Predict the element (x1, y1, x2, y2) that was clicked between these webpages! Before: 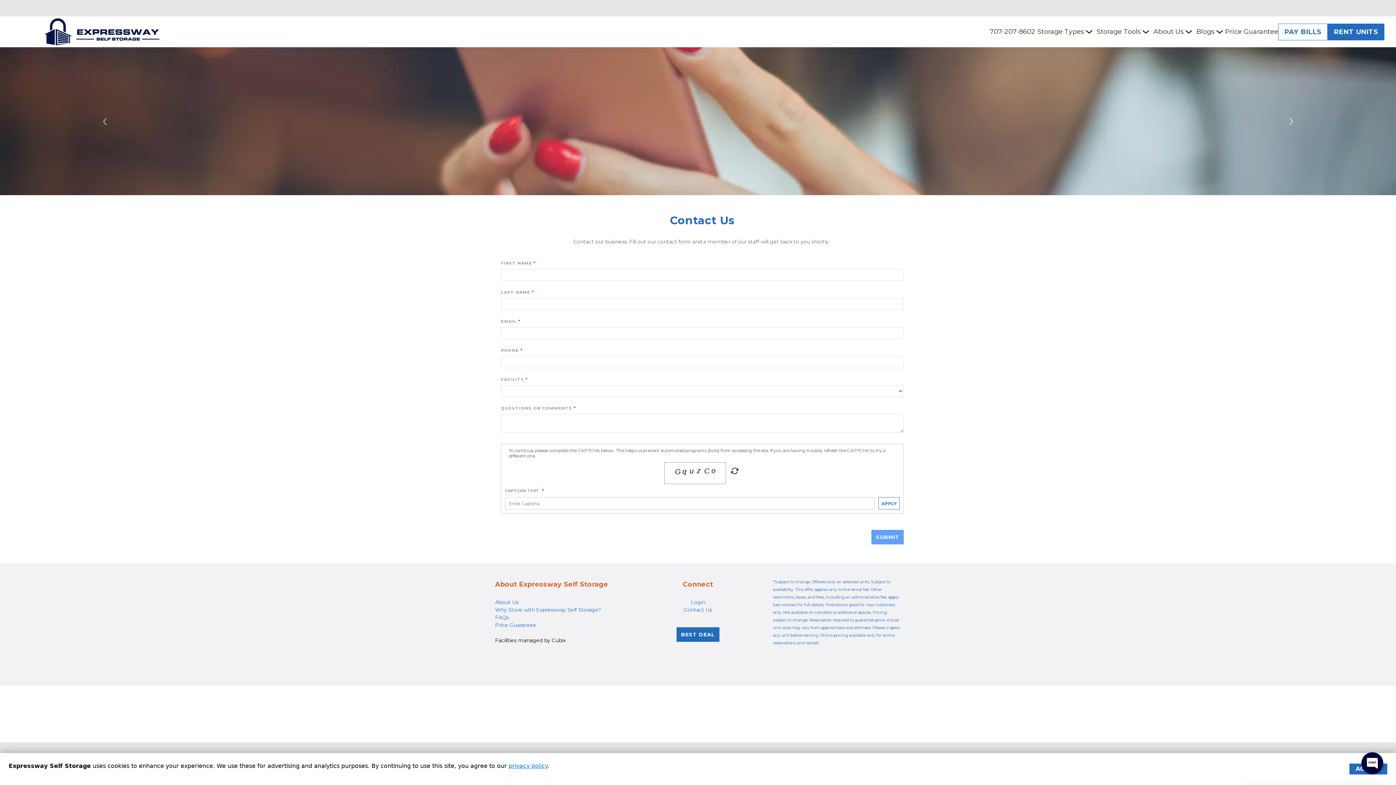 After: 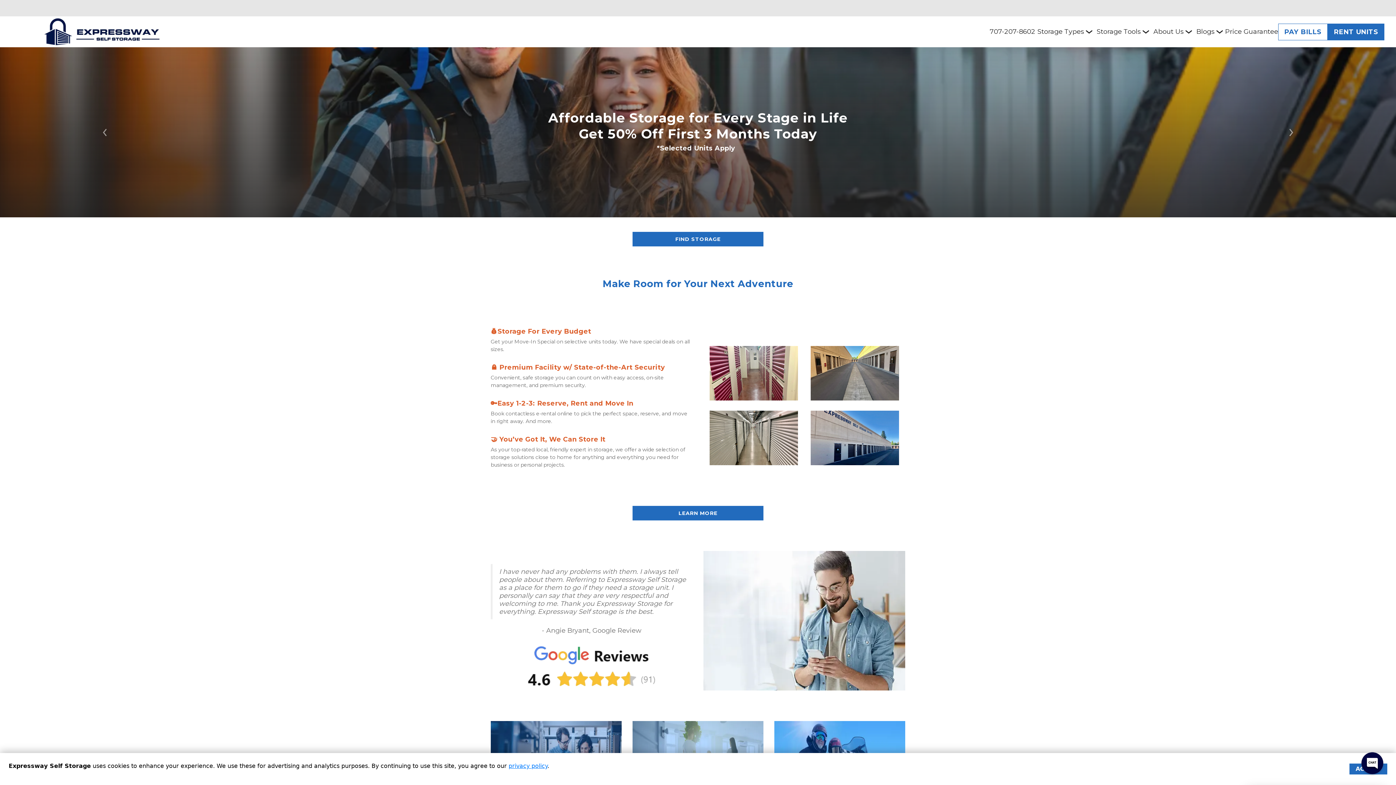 Action: bbox: (676, 627, 719, 642) label: BEST DEAL